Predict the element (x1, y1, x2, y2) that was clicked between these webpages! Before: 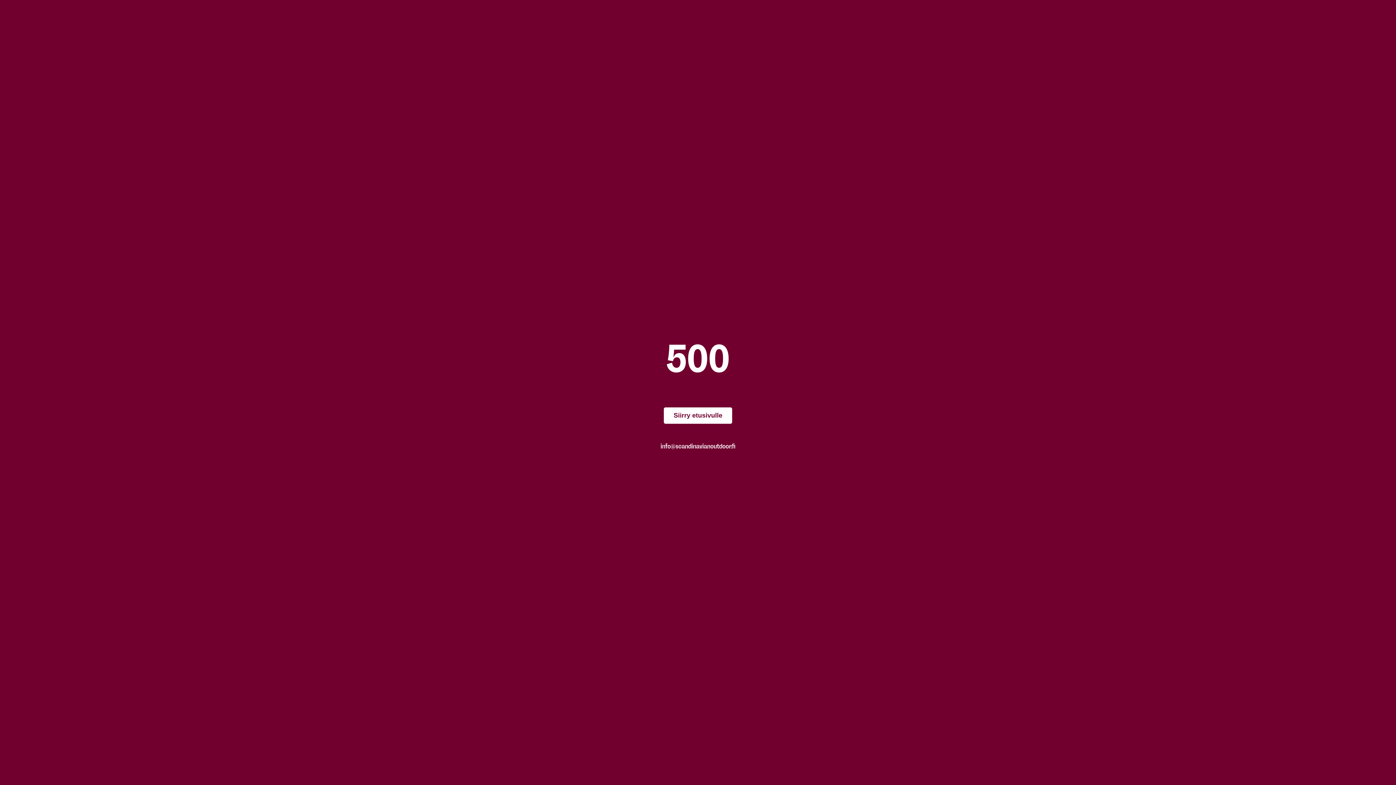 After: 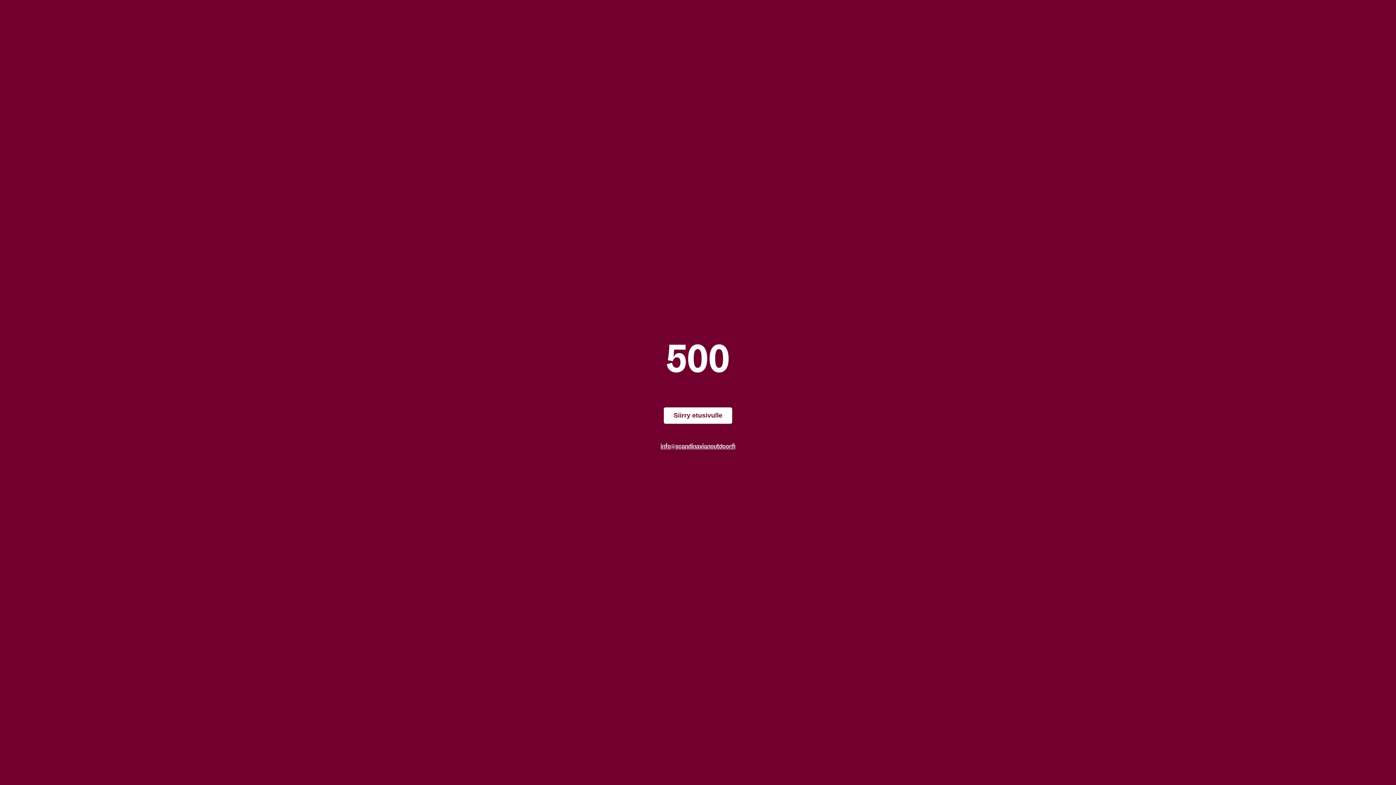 Action: label: info@scandinavianoutdoor.fi bbox: (660, 442, 735, 450)